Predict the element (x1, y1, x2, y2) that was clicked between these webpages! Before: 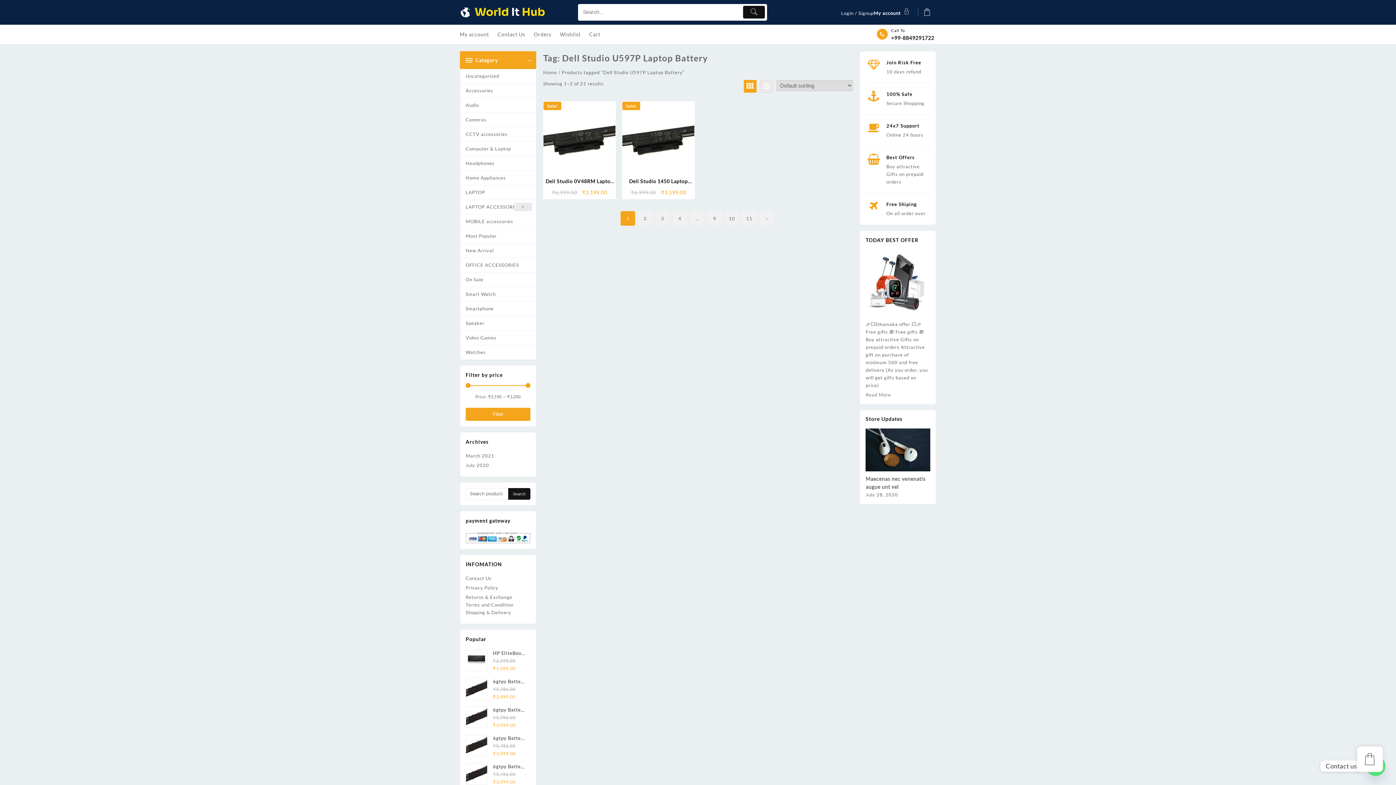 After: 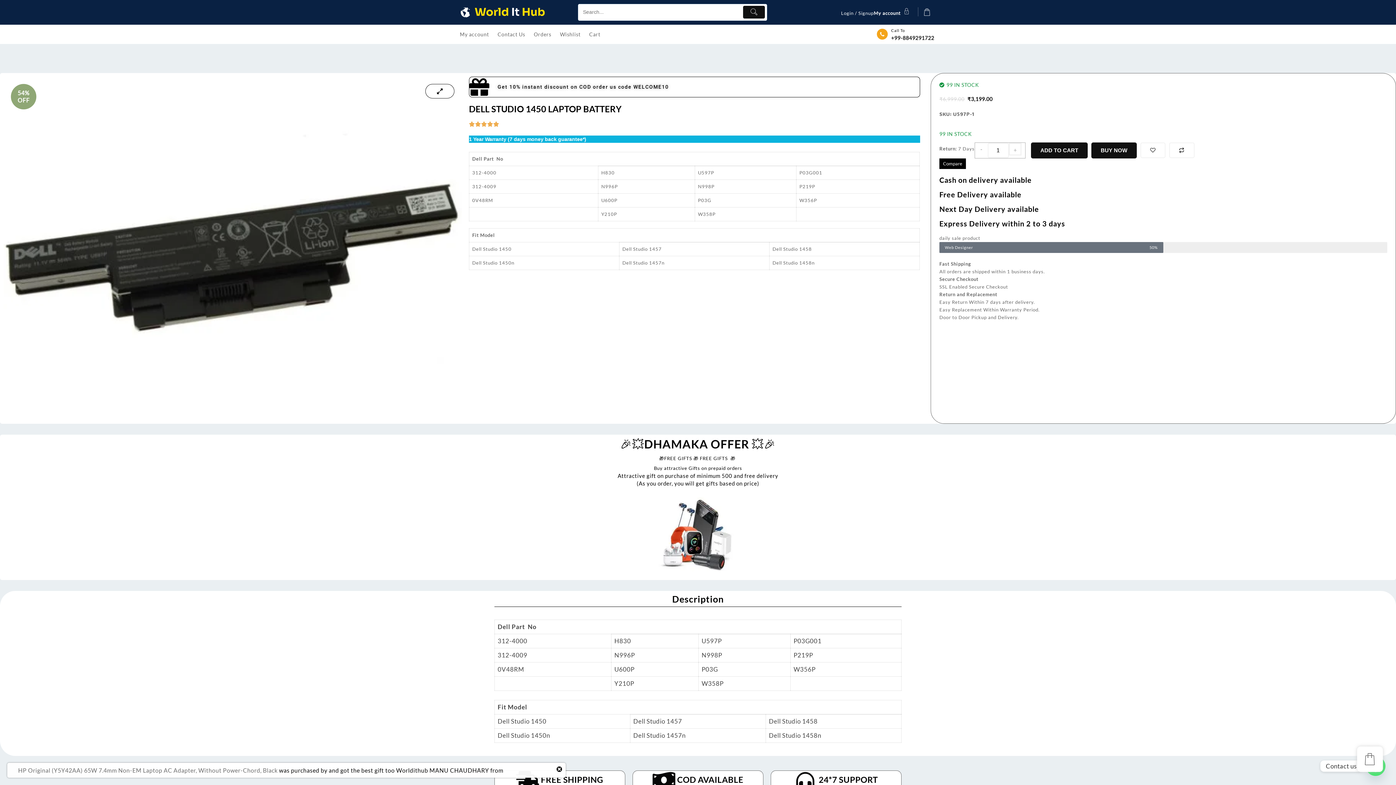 Action: bbox: (622, 101, 694, 173) label: Sale!